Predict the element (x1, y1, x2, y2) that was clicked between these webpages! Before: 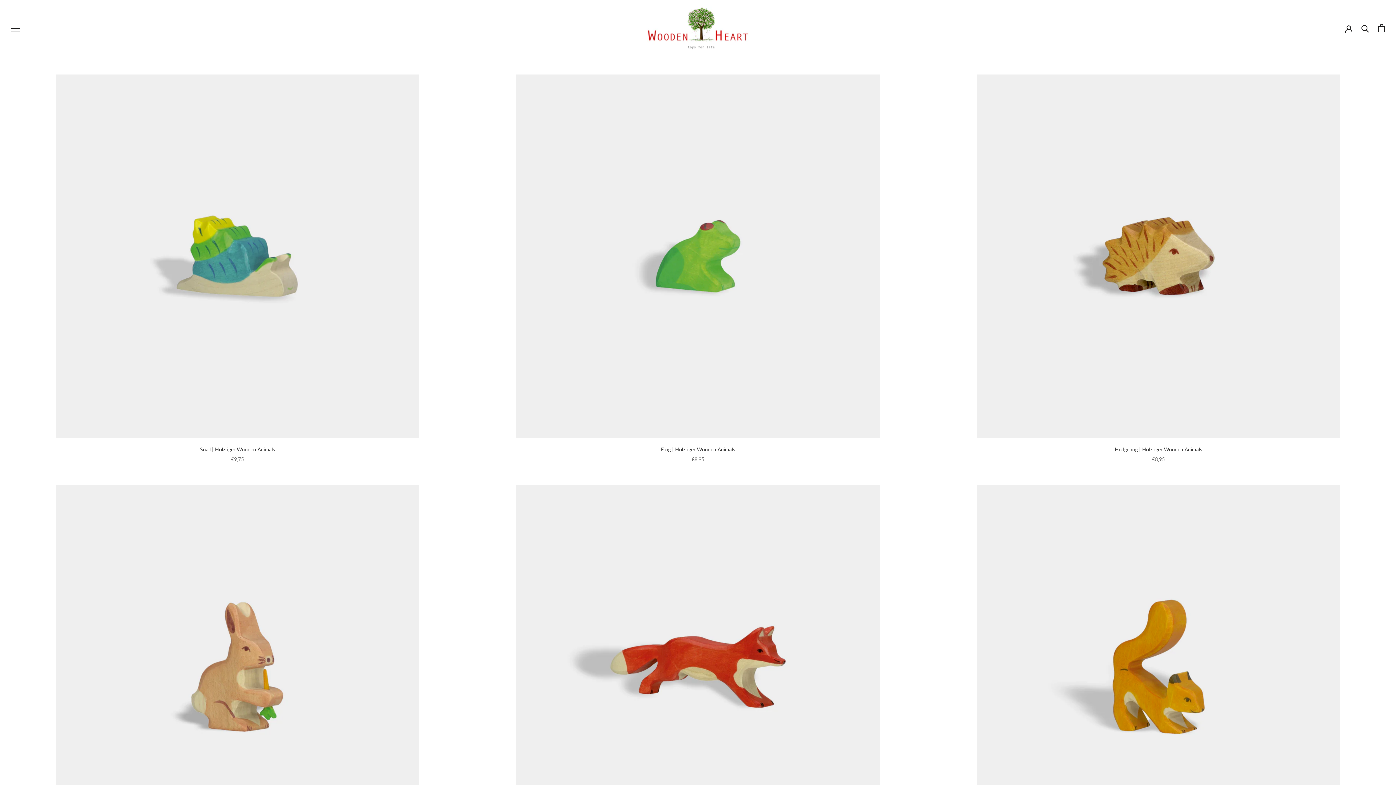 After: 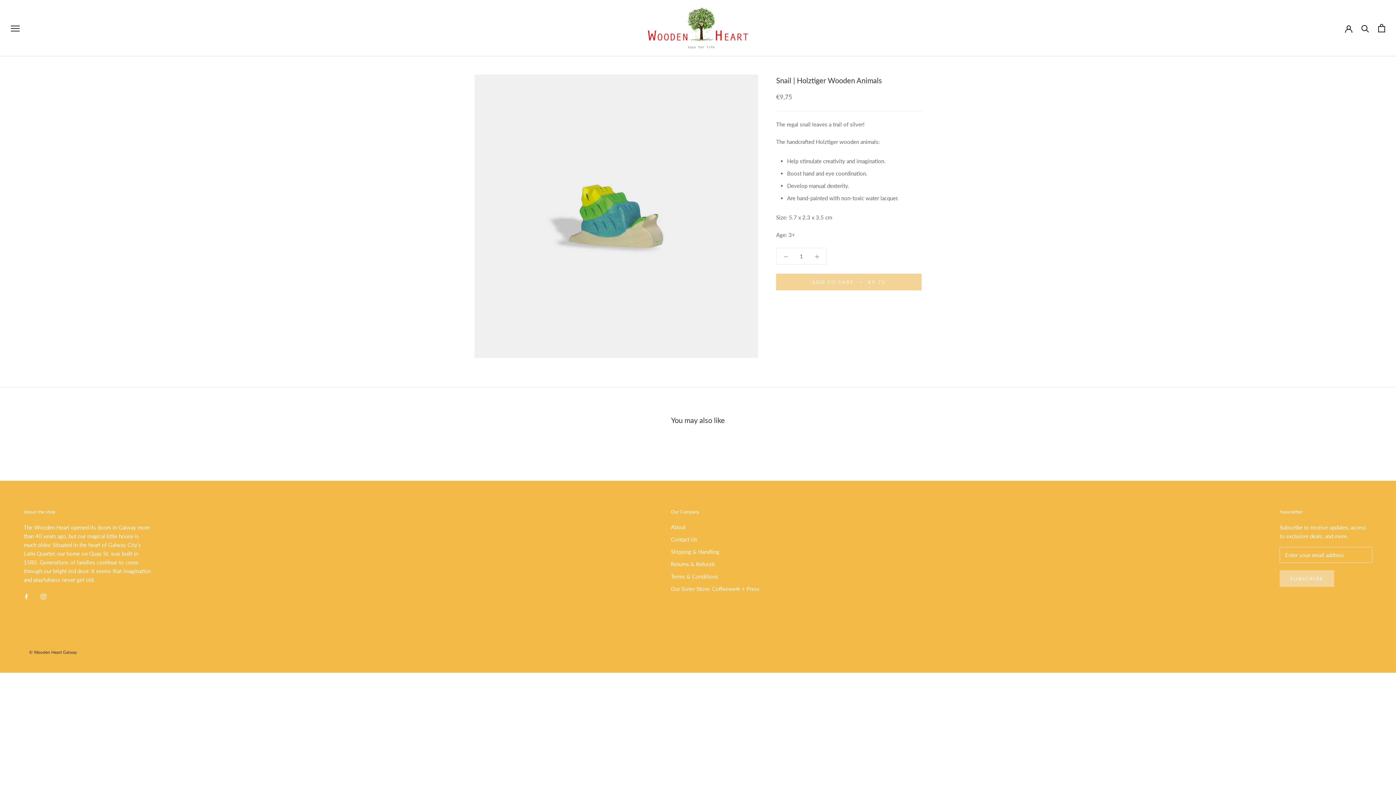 Action: bbox: (18, 74, 456, 438)